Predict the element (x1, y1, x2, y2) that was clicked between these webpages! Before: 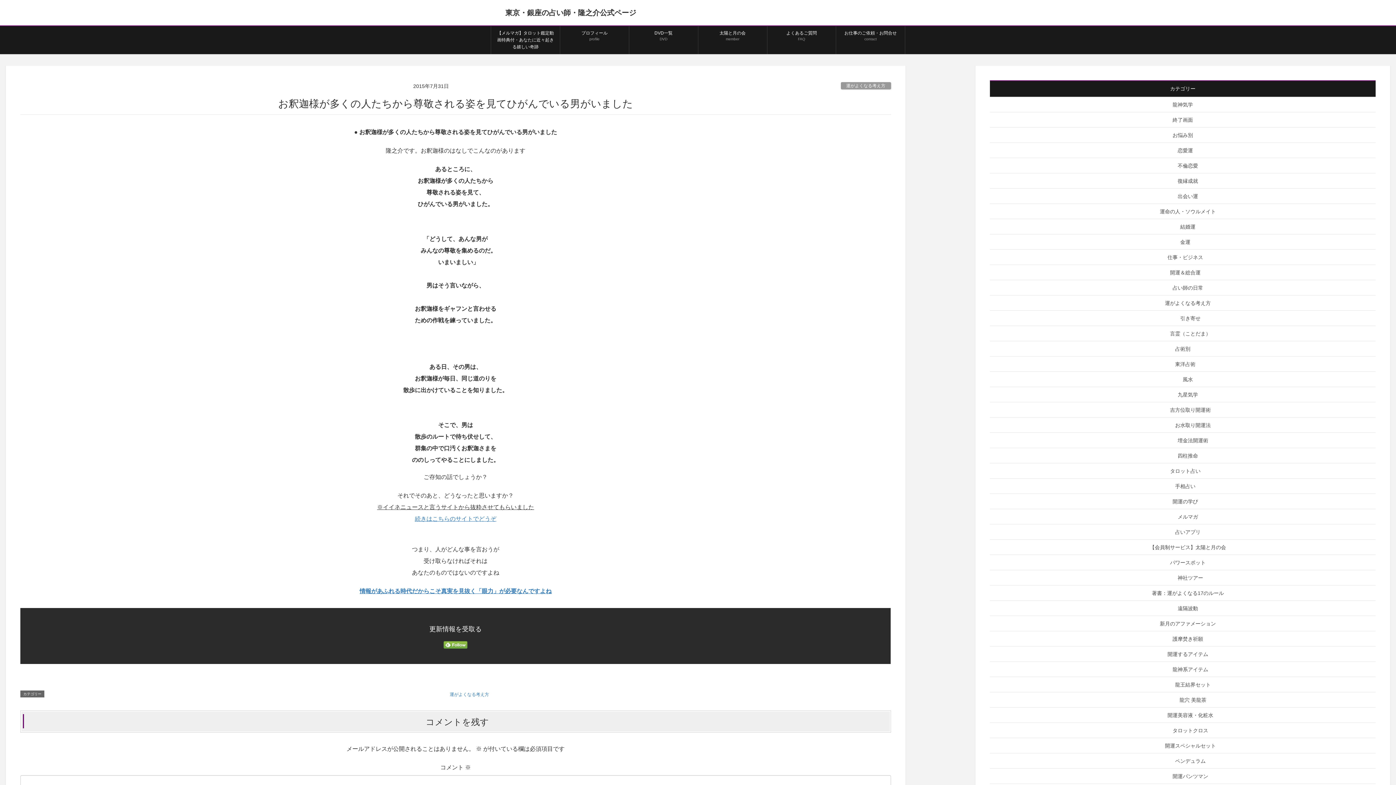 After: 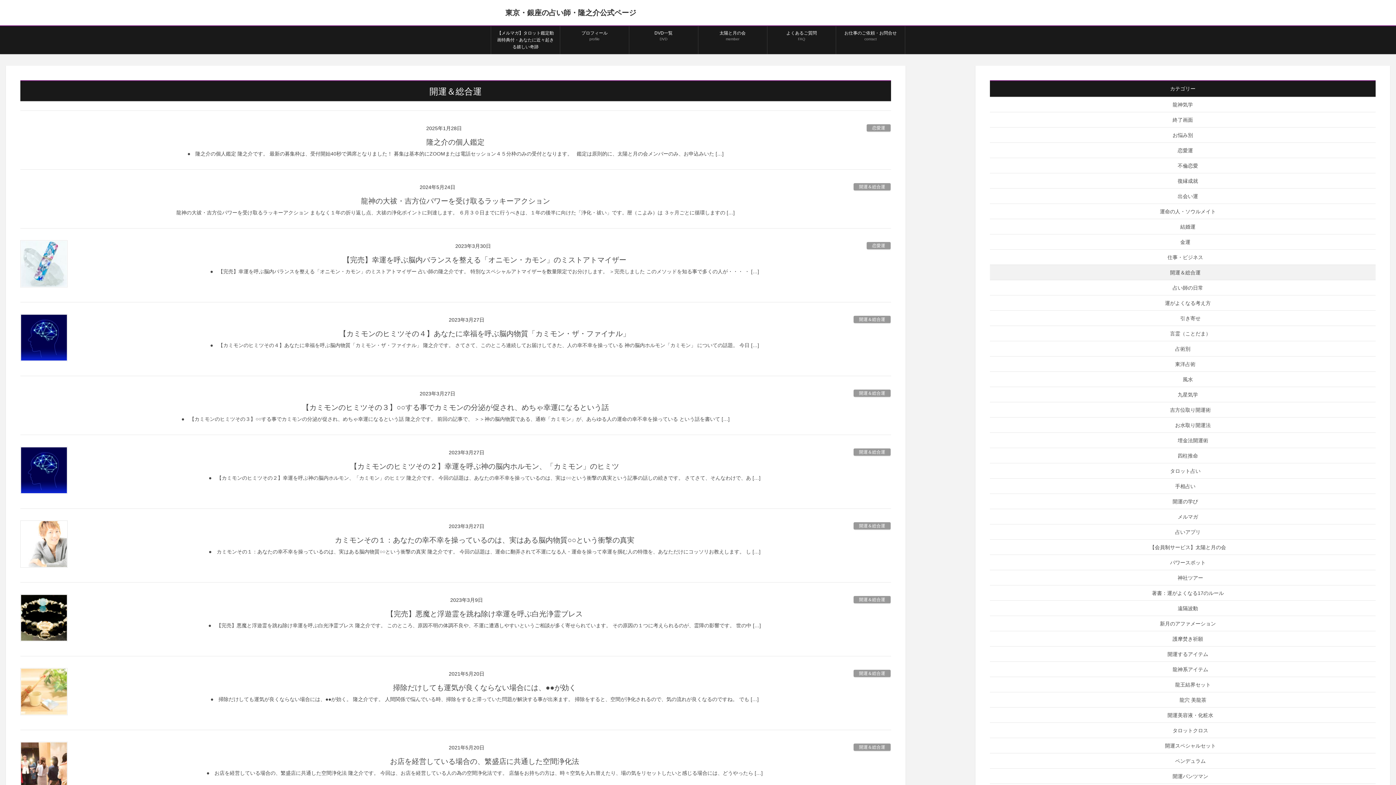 Action: label: 開運＆総合運 bbox: (990, 265, 1376, 280)